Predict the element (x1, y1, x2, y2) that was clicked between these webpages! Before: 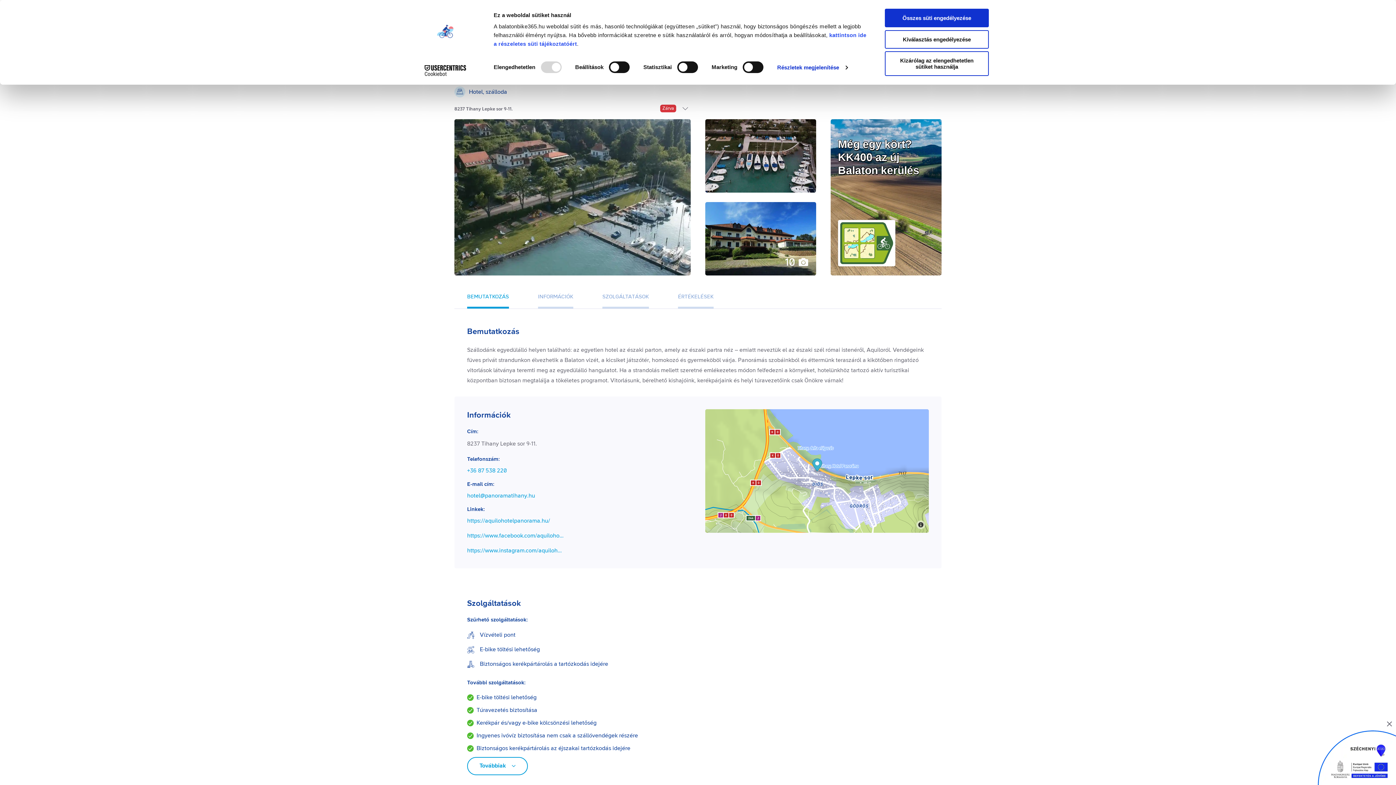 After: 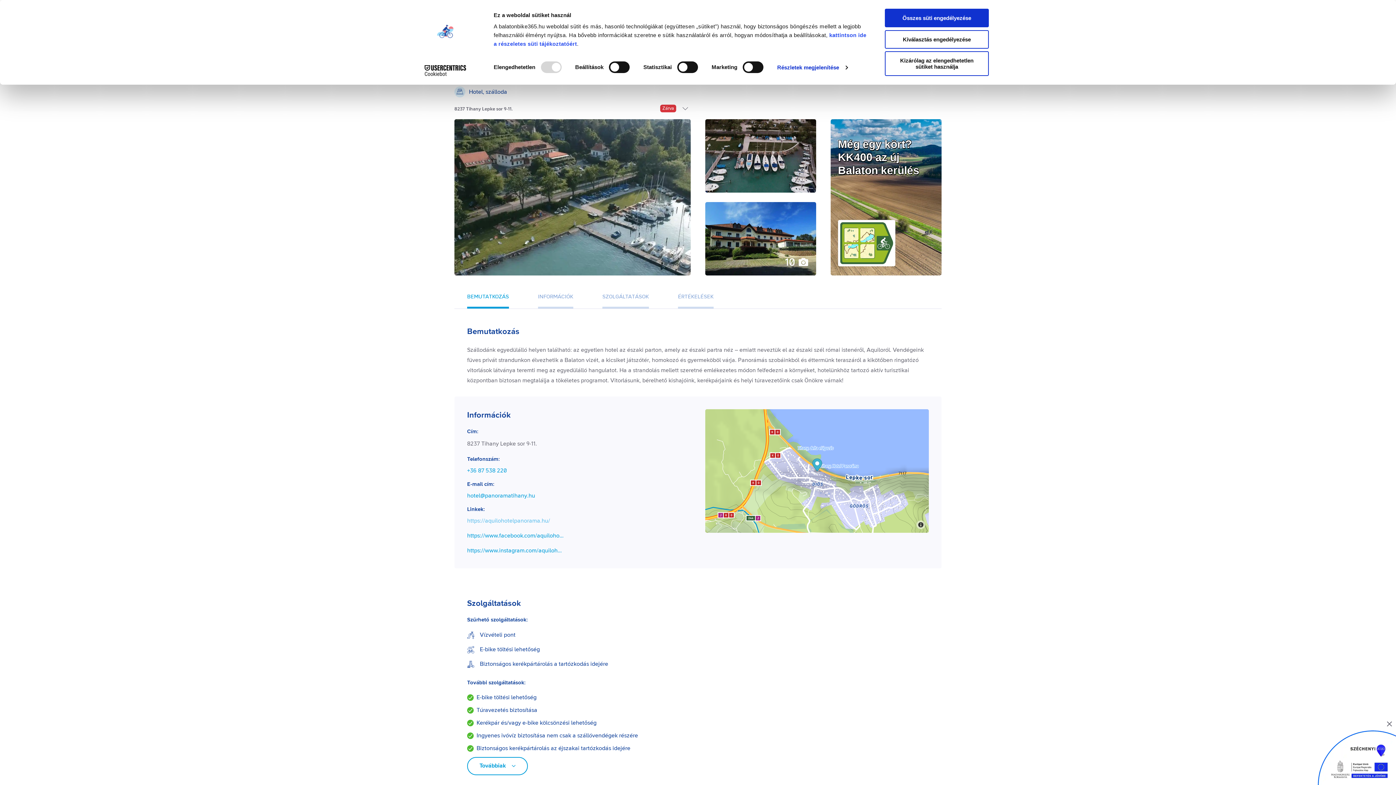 Action: label: https://aquilohotelpanorama.hu/ bbox: (467, 516, 564, 525)